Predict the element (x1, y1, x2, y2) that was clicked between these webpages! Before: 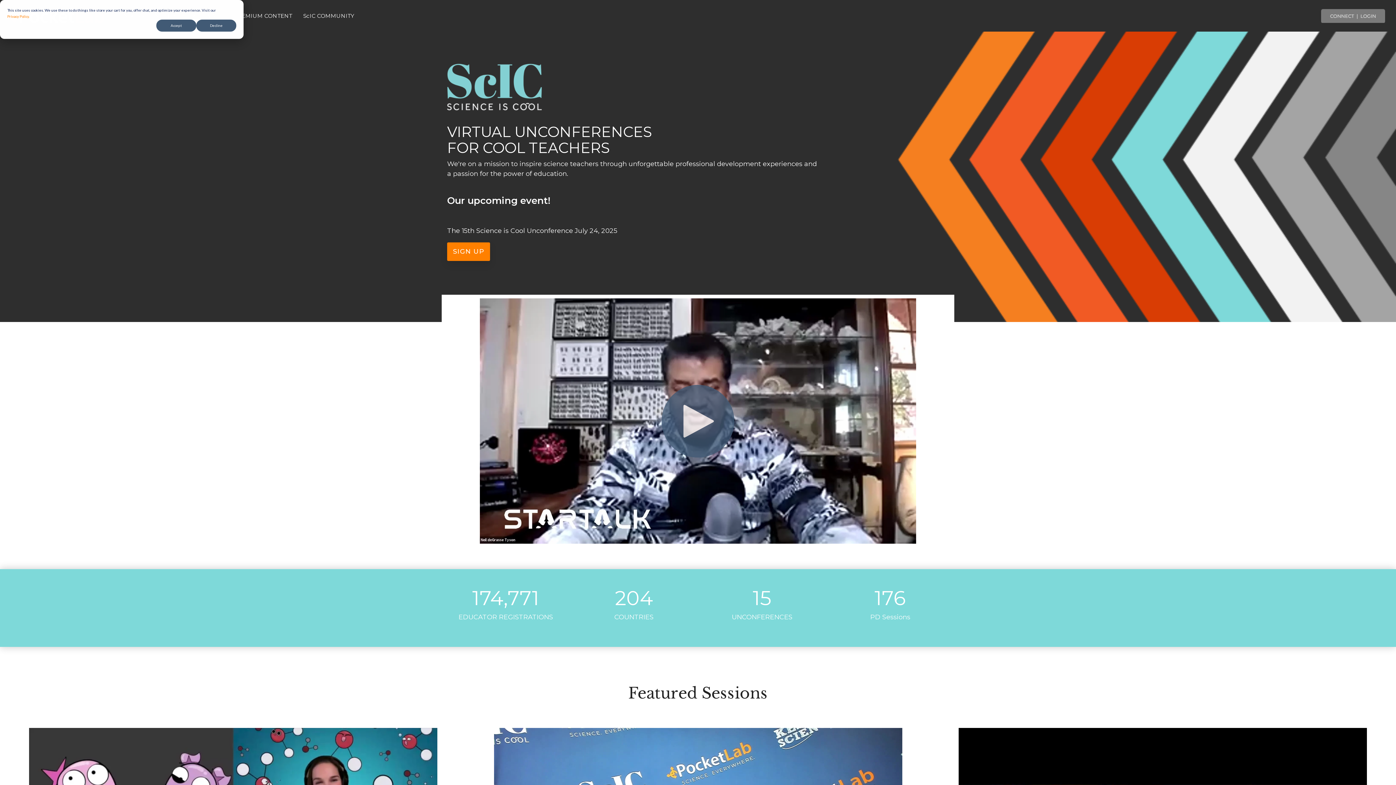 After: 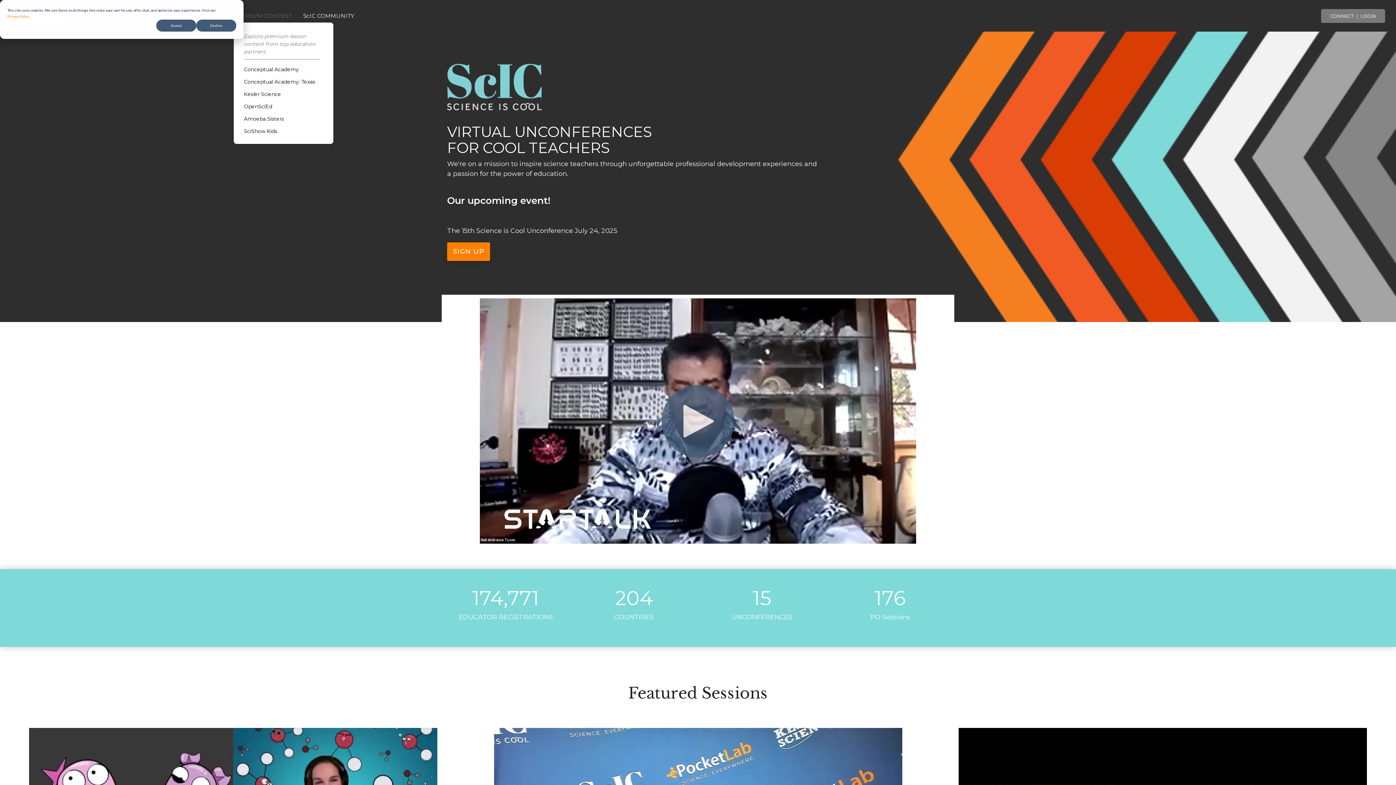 Action: label: PREMIUM CONTENT bbox: (233, 9, 292, 22)